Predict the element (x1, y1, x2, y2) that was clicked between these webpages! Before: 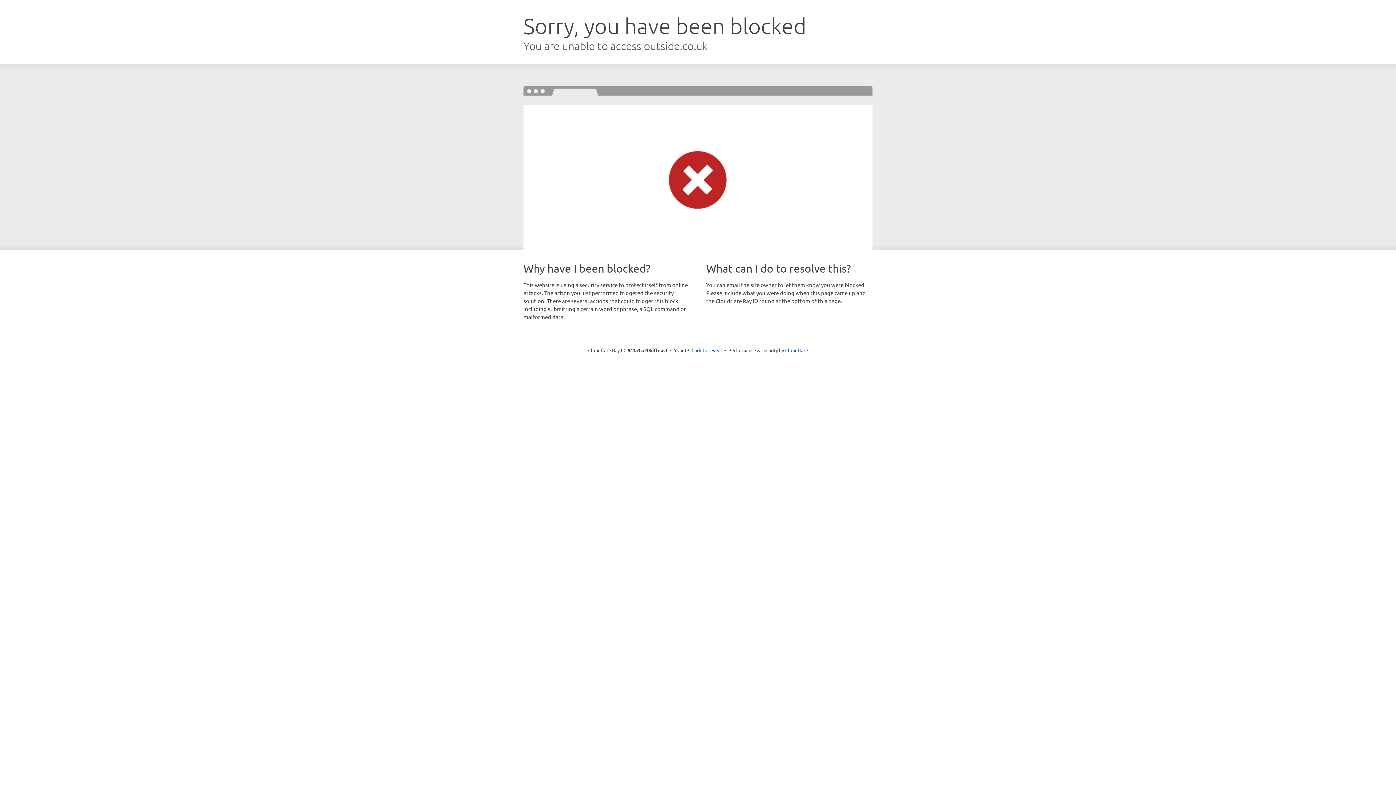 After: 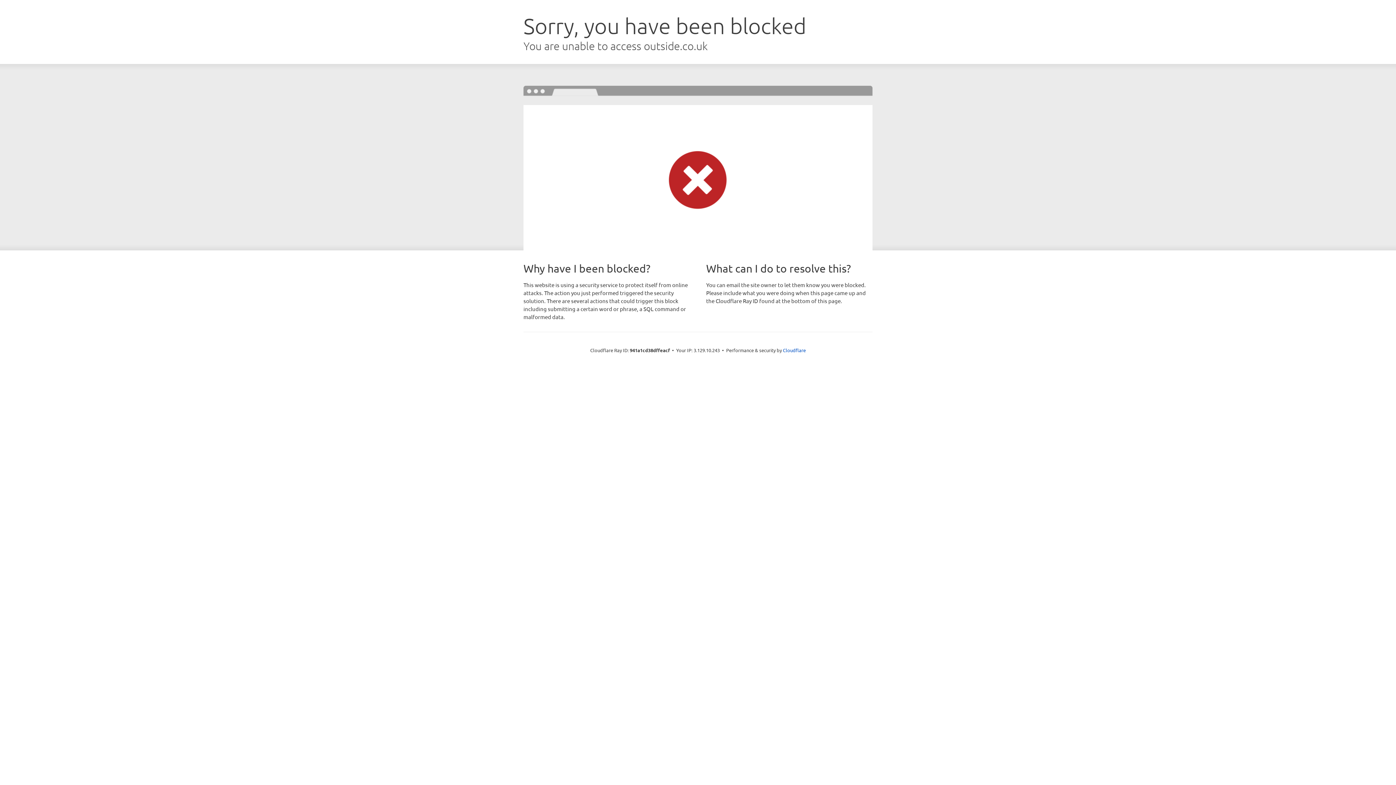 Action: label: Click to reveal bbox: (691, 346, 722, 353)